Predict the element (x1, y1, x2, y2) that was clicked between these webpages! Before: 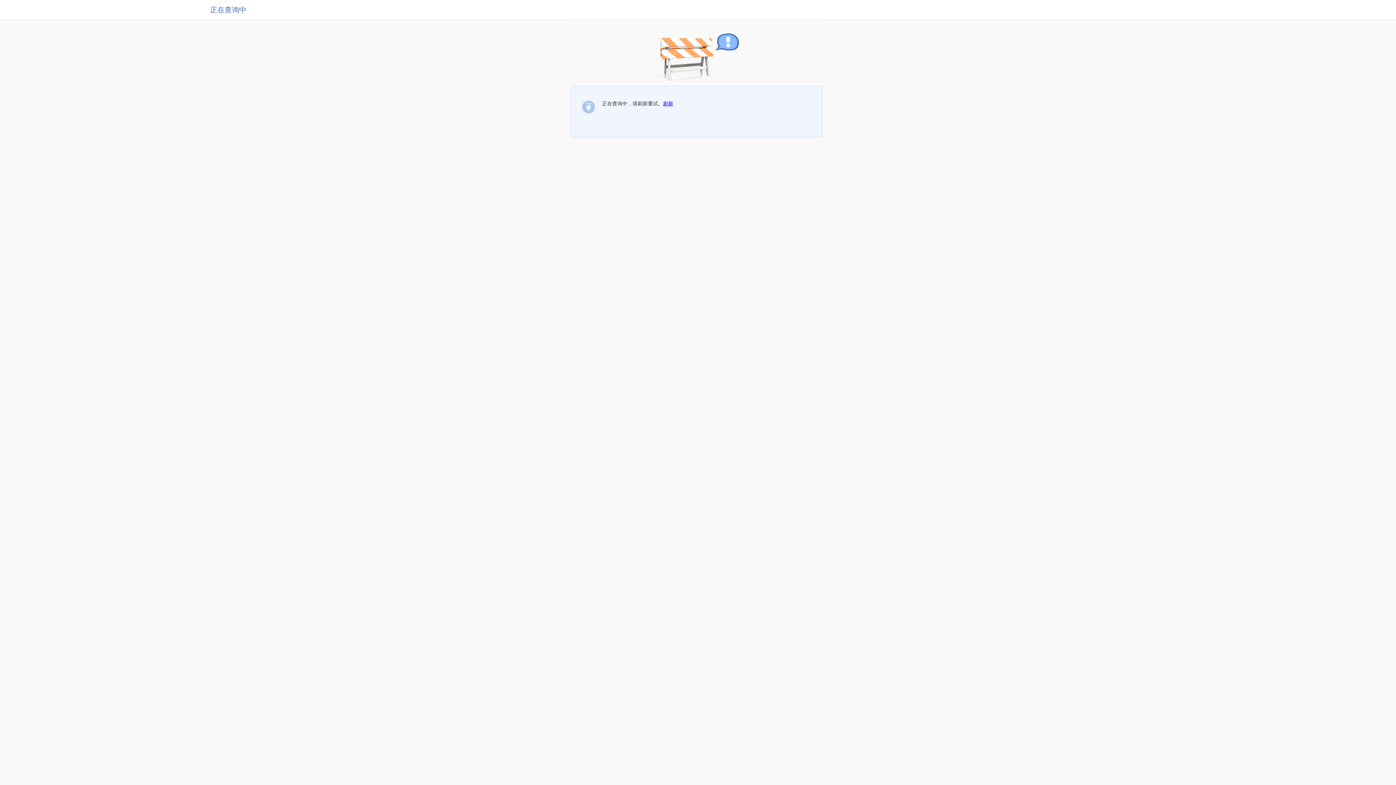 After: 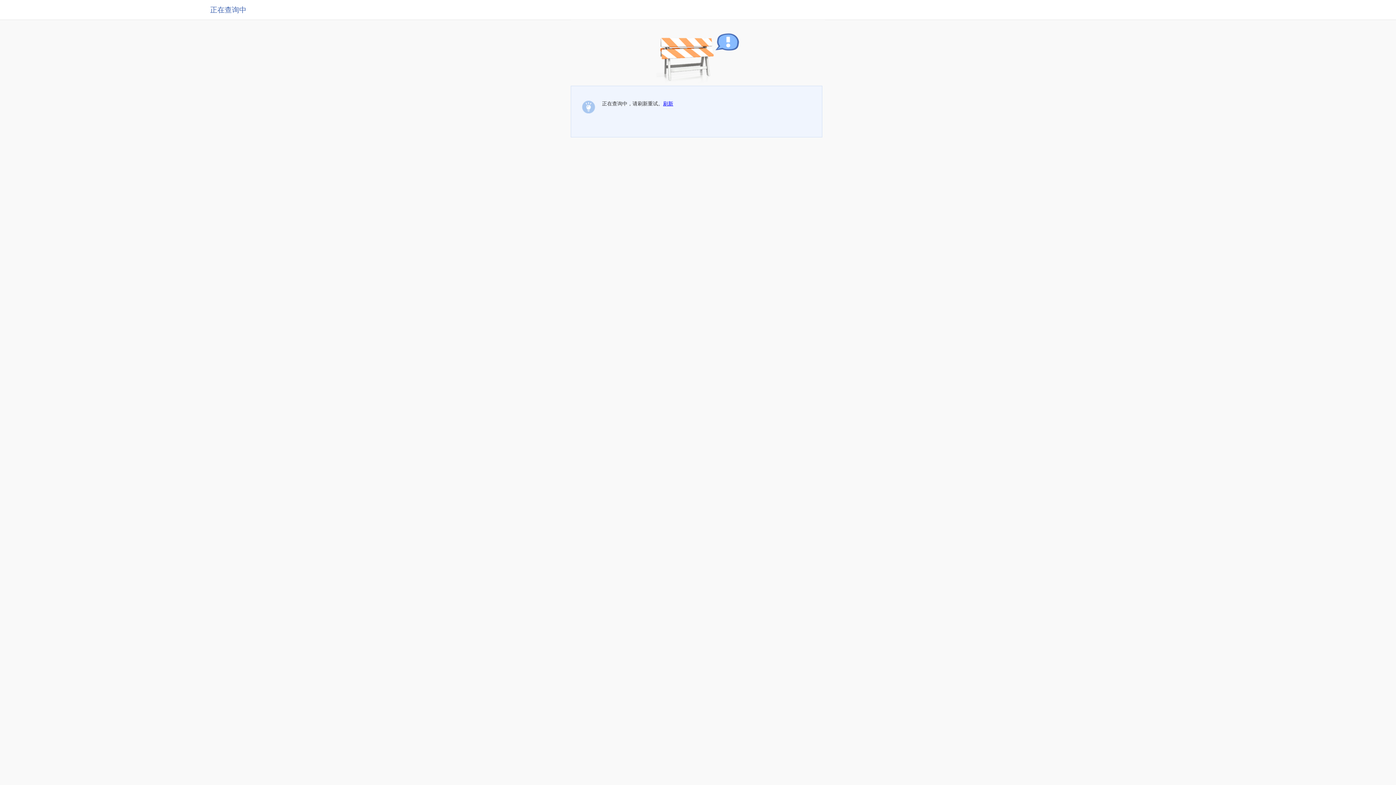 Action: label: 刷新 bbox: (663, 100, 673, 106)